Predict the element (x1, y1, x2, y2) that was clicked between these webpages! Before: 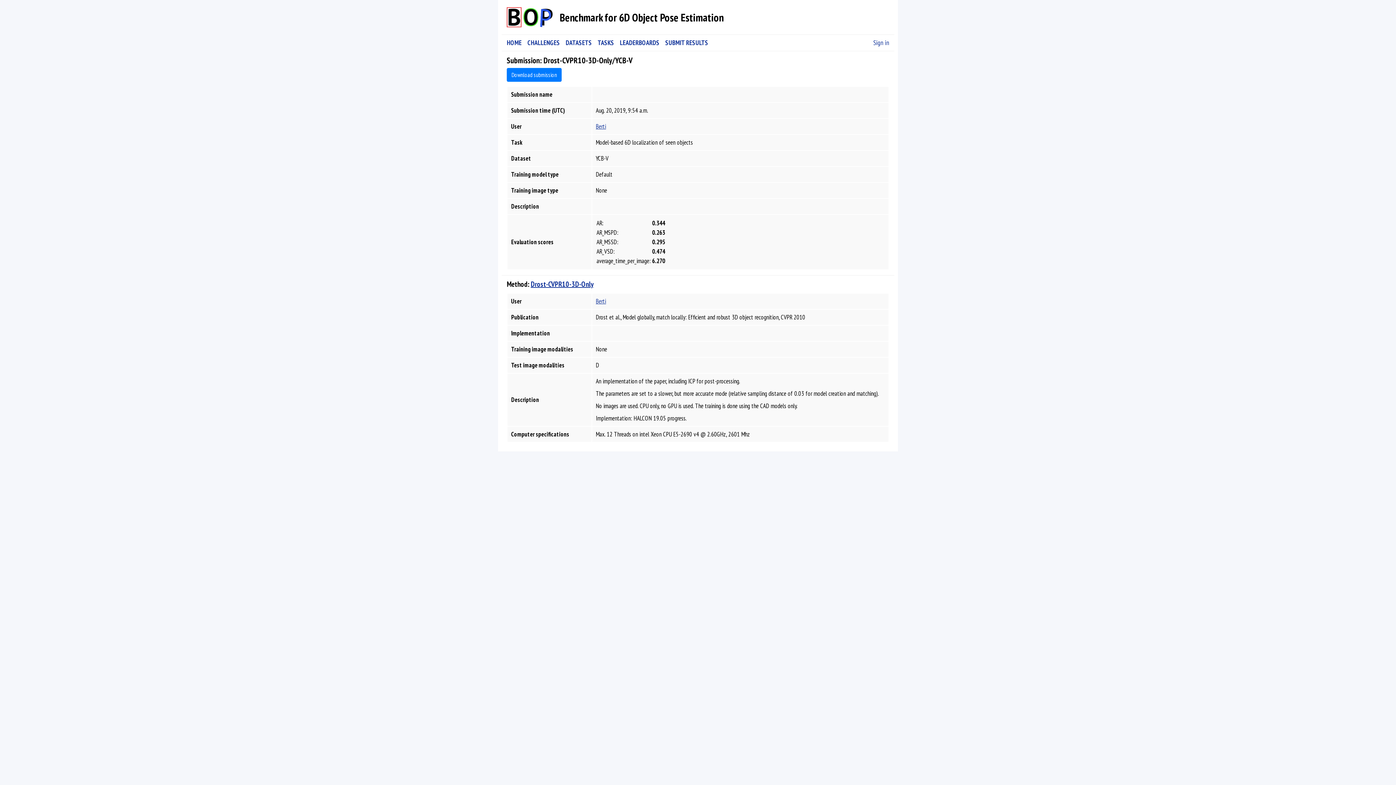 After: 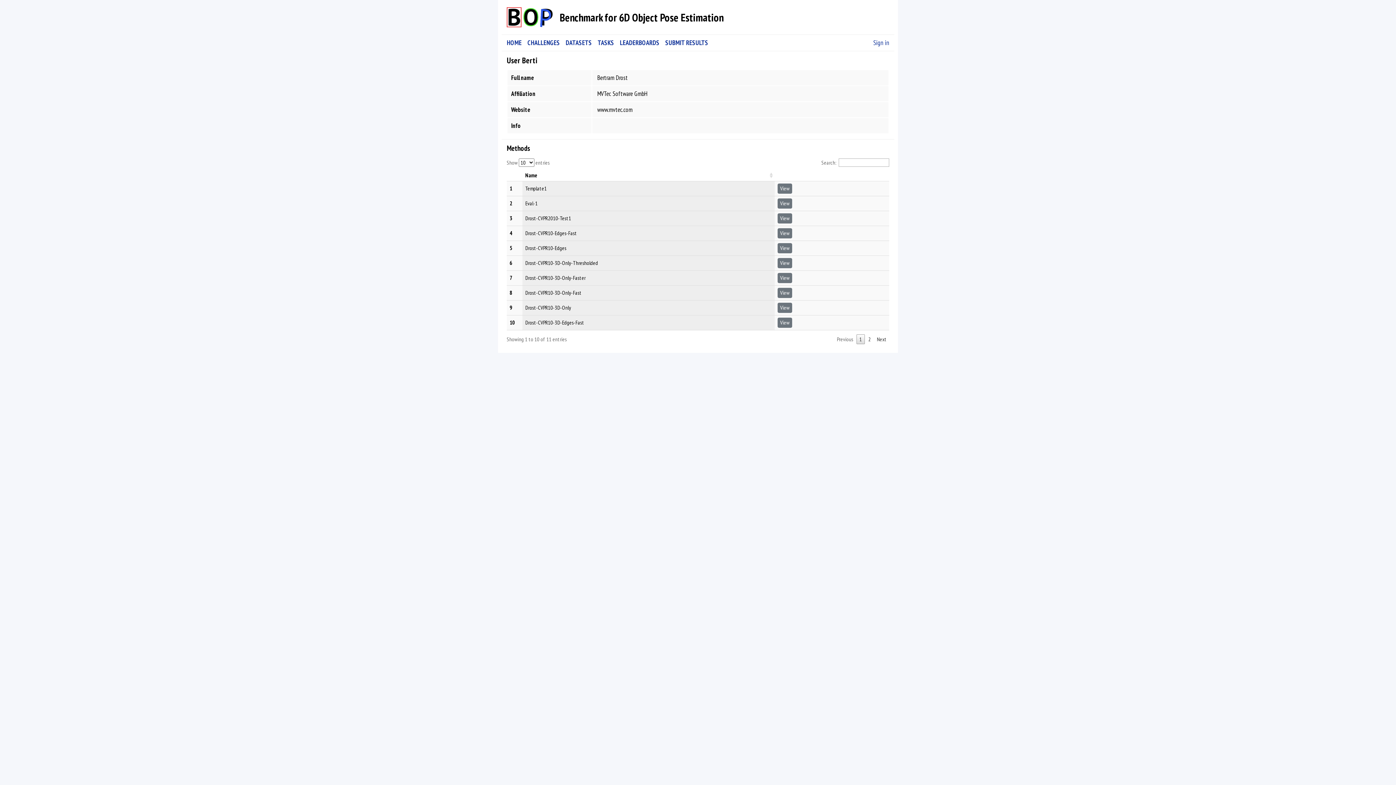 Action: bbox: (596, 297, 606, 305) label: Berti